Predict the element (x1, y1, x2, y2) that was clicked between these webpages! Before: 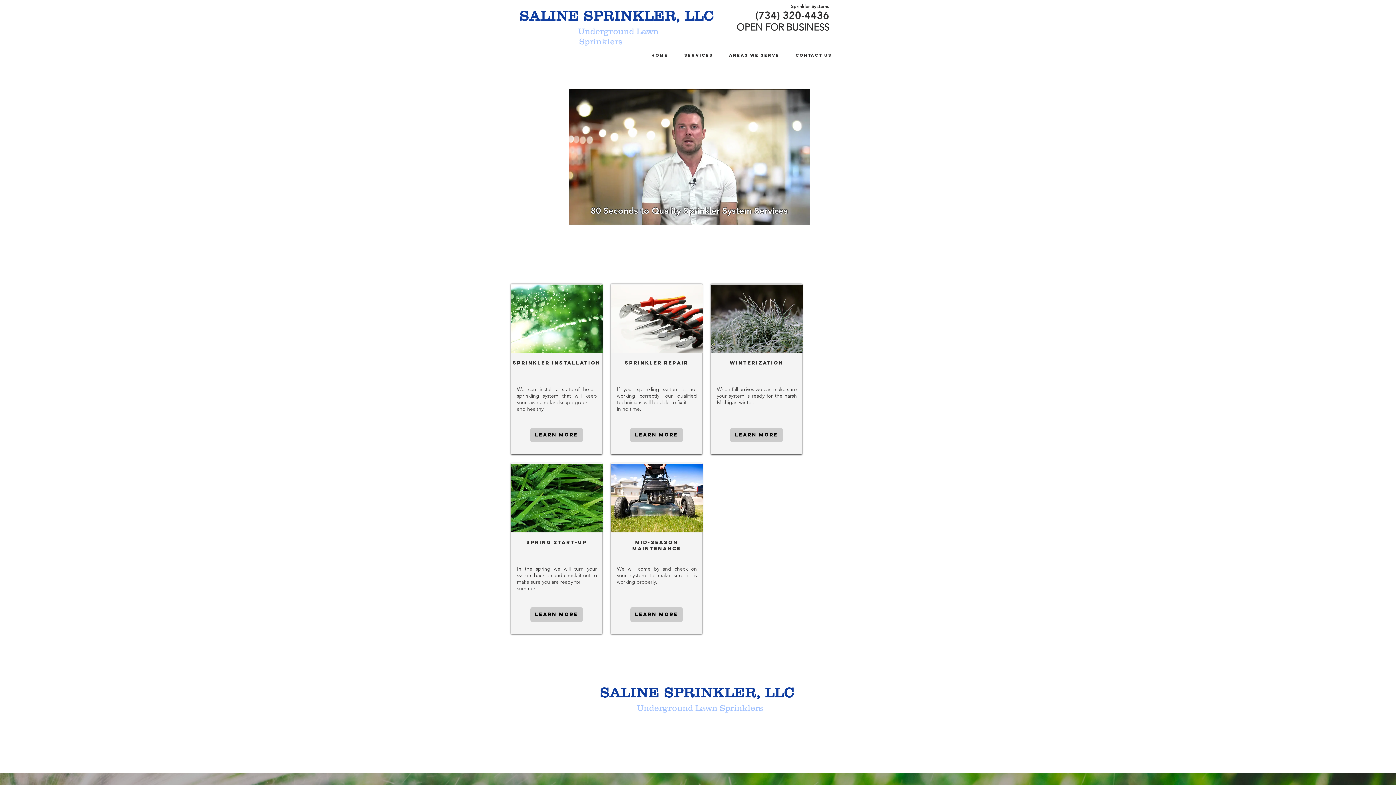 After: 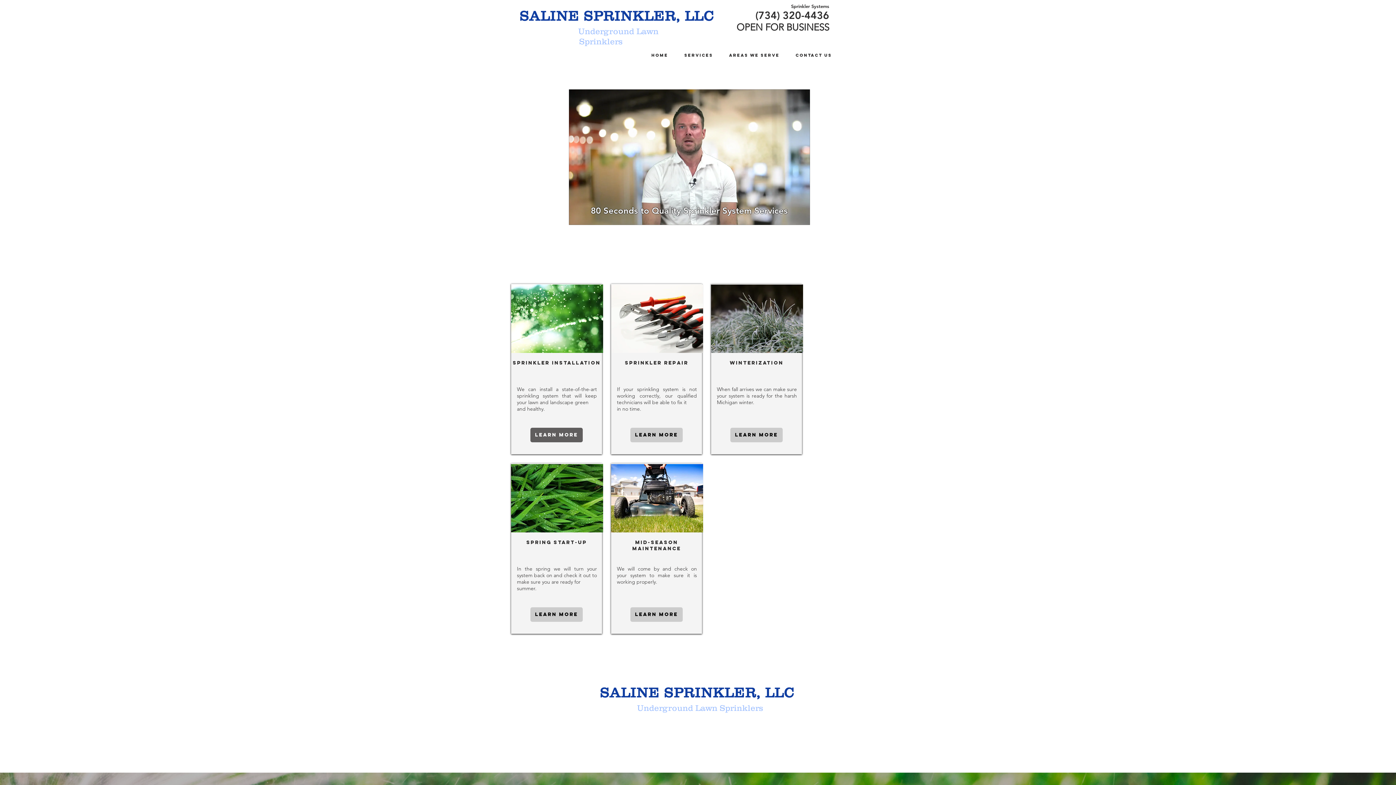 Action: label: LEARN MORE bbox: (530, 428, 582, 442)